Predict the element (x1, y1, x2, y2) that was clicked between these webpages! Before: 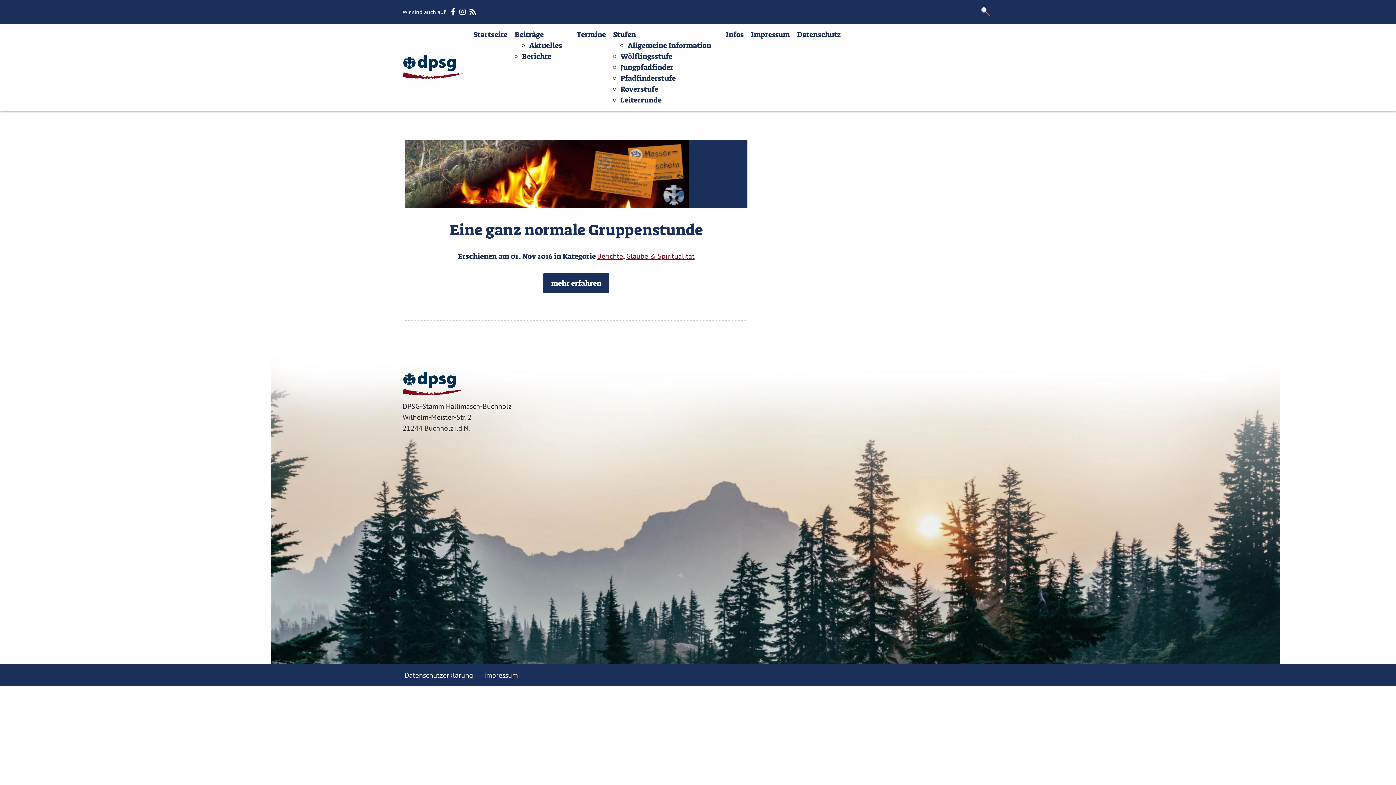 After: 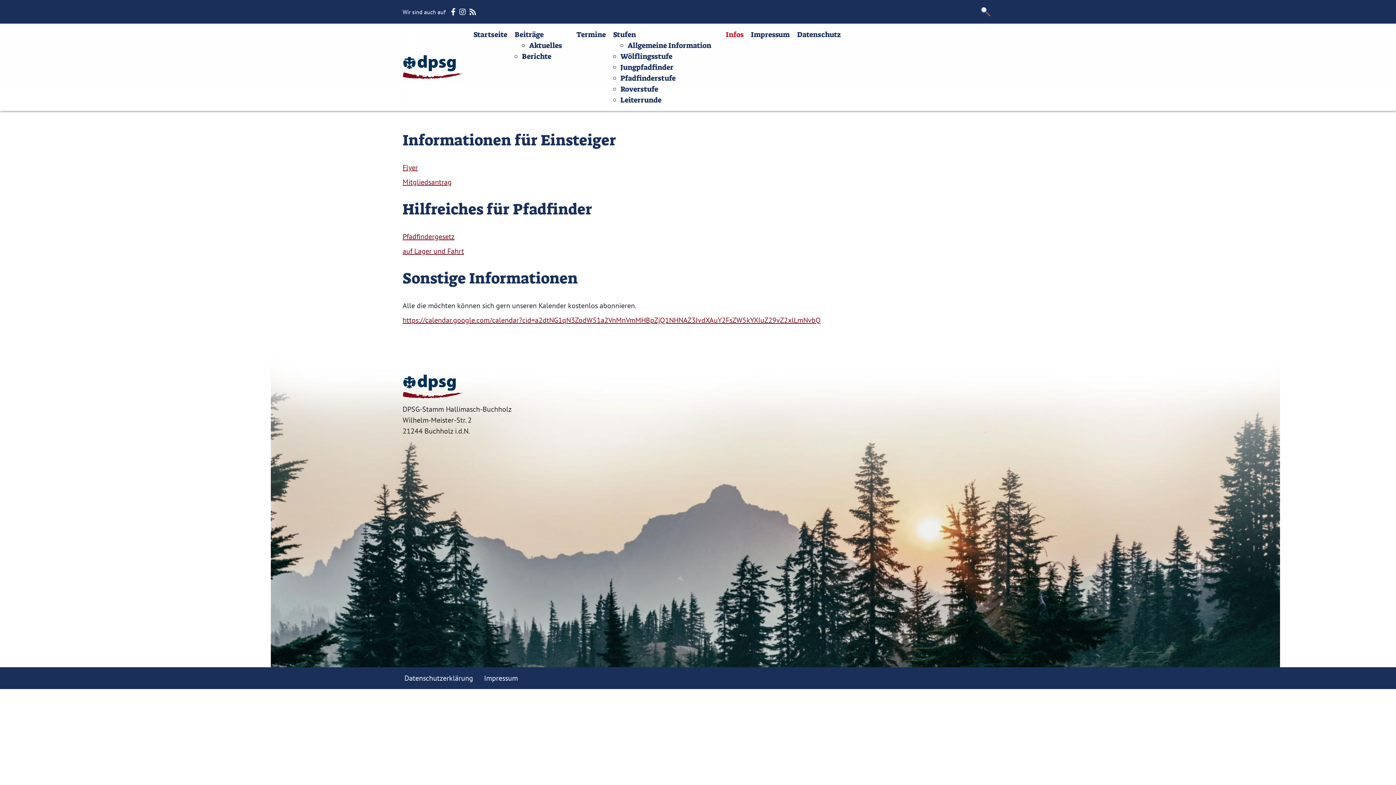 Action: label: Infos bbox: (726, 29, 743, 39)